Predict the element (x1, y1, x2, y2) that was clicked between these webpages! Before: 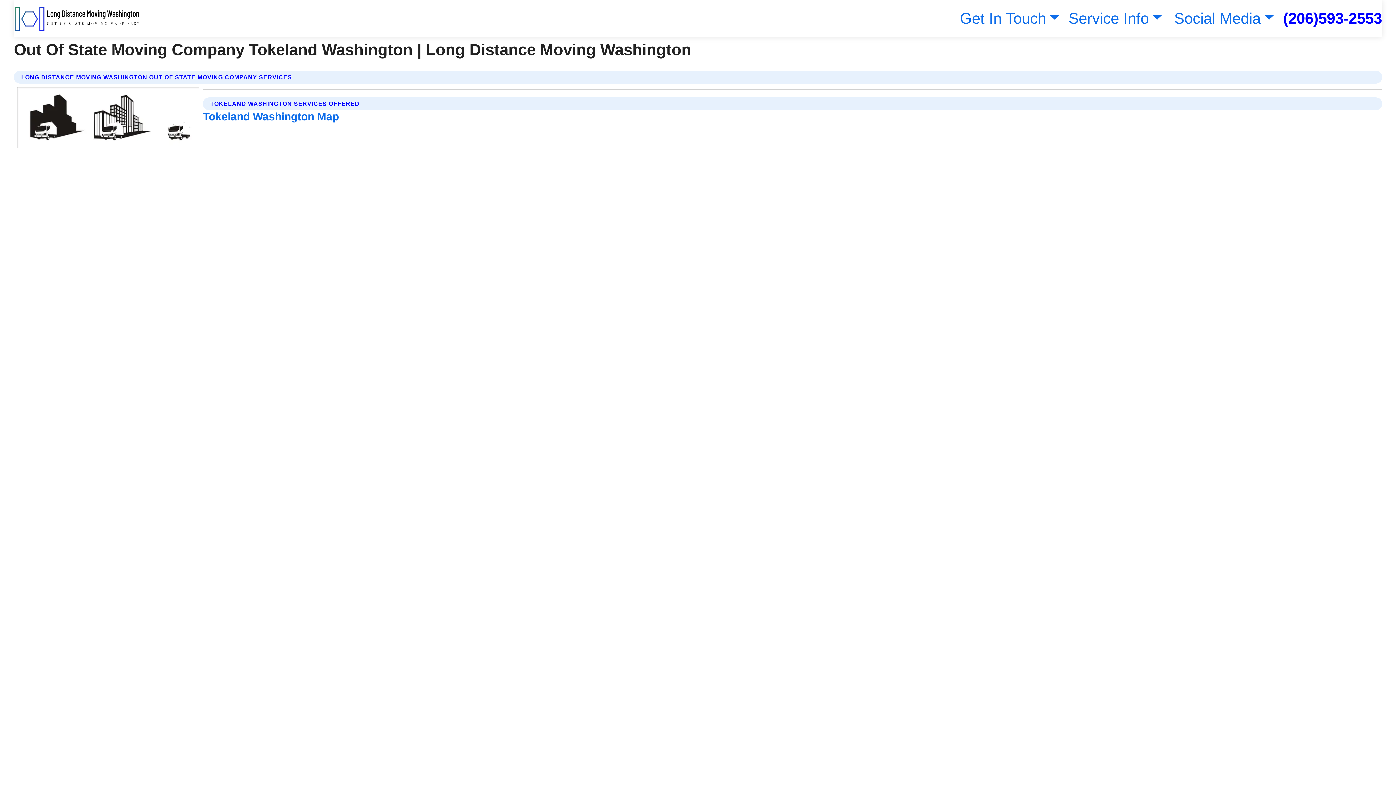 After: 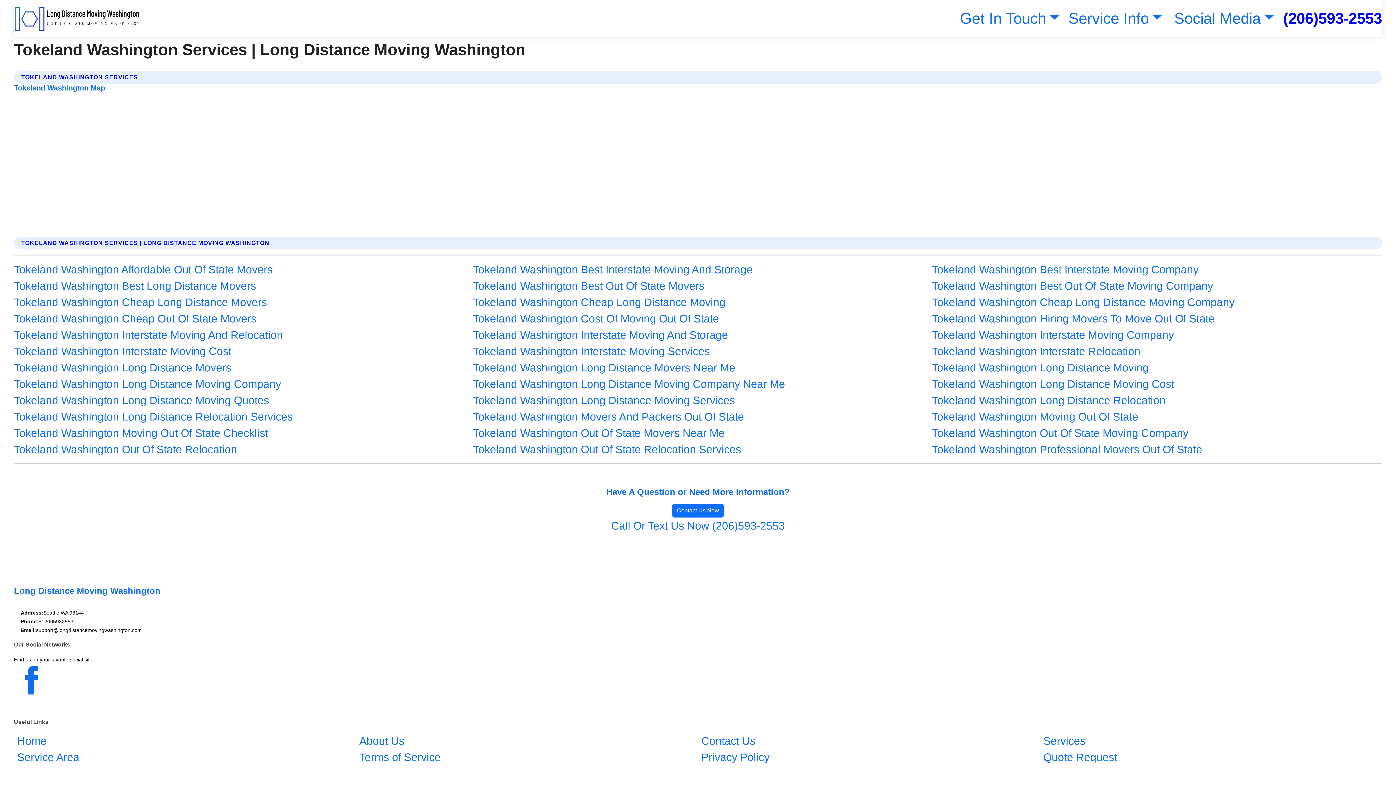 Action: bbox: (203, 110, 339, 122) label: Tokeland Washington Map